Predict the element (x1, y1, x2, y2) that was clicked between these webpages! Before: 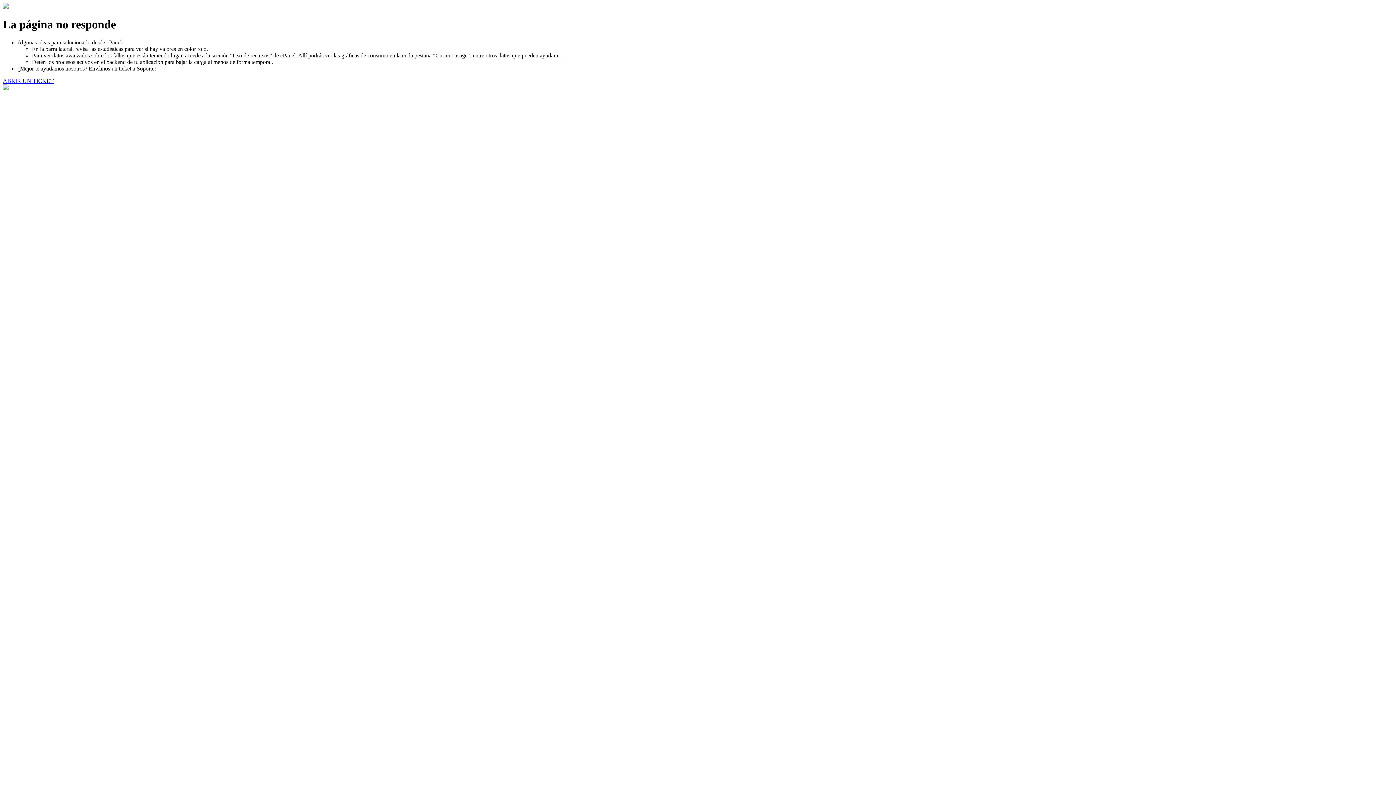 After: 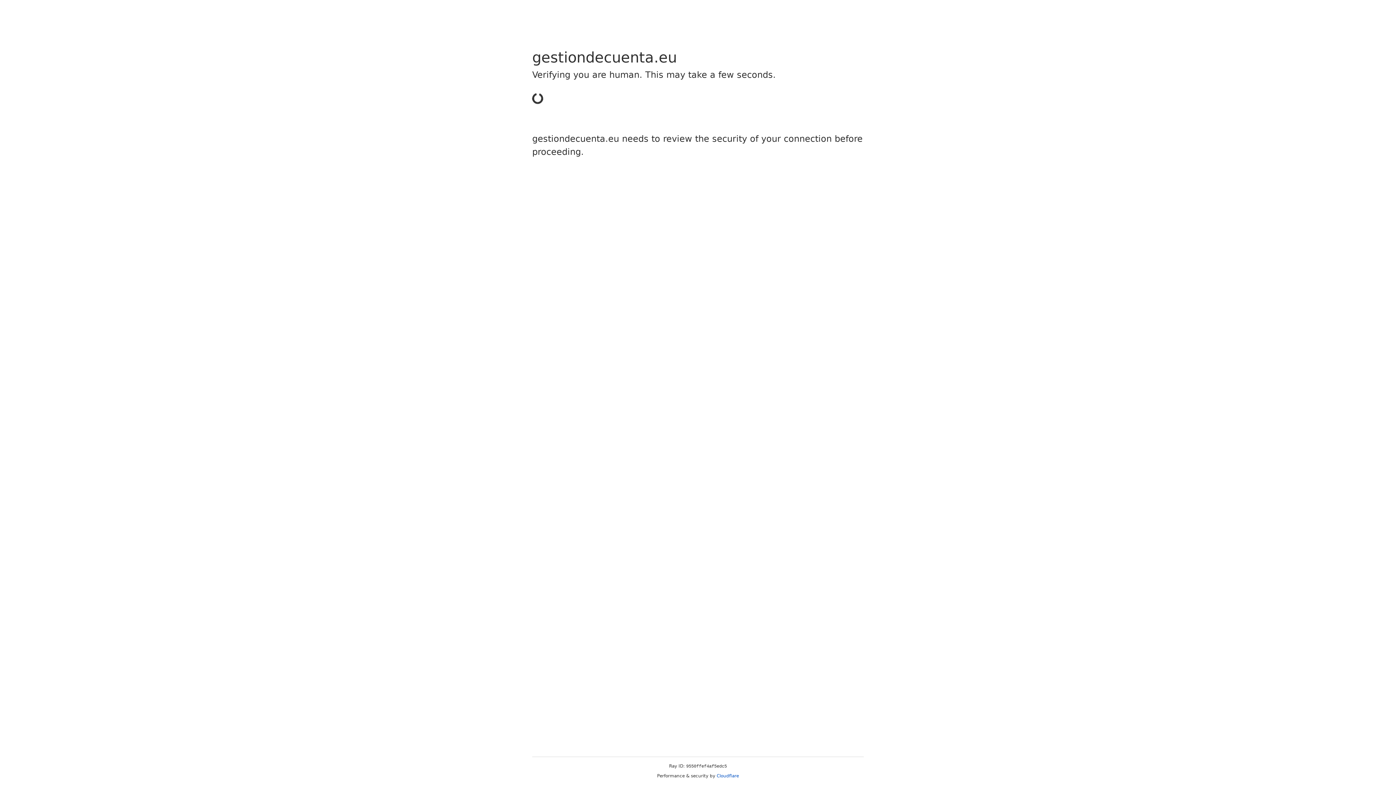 Action: label: ABRIR UN TICKET bbox: (2, 77, 53, 83)